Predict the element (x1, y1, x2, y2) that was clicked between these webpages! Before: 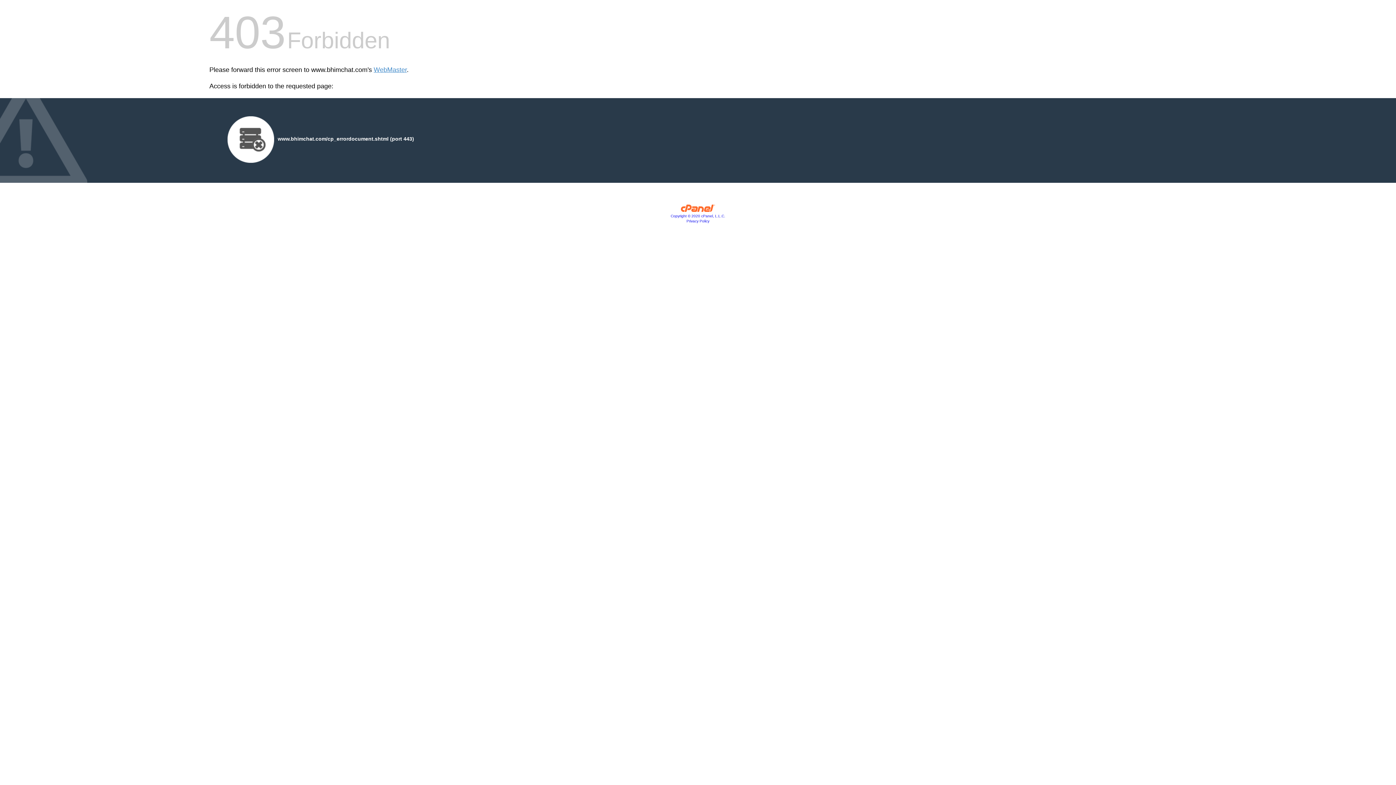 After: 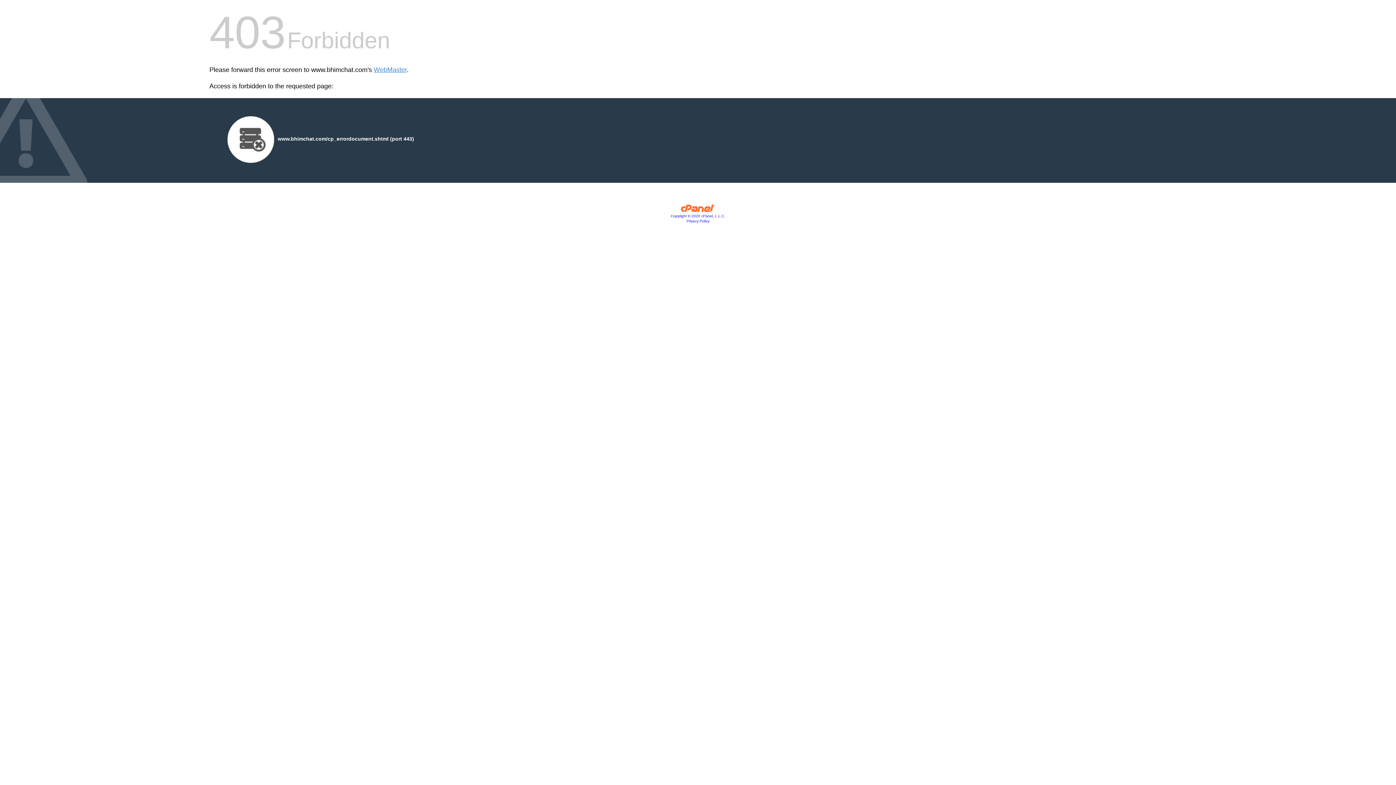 Action: bbox: (680, 207, 715, 213)